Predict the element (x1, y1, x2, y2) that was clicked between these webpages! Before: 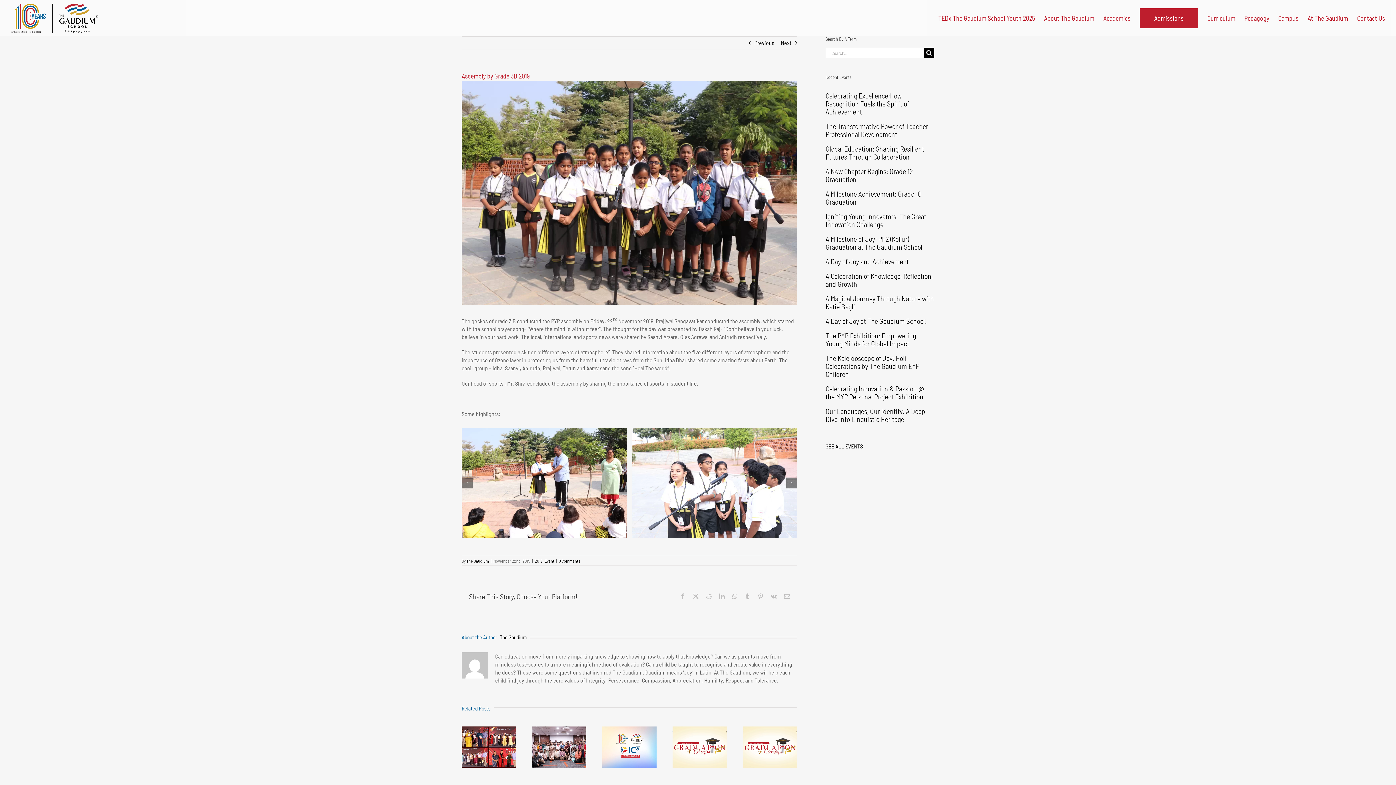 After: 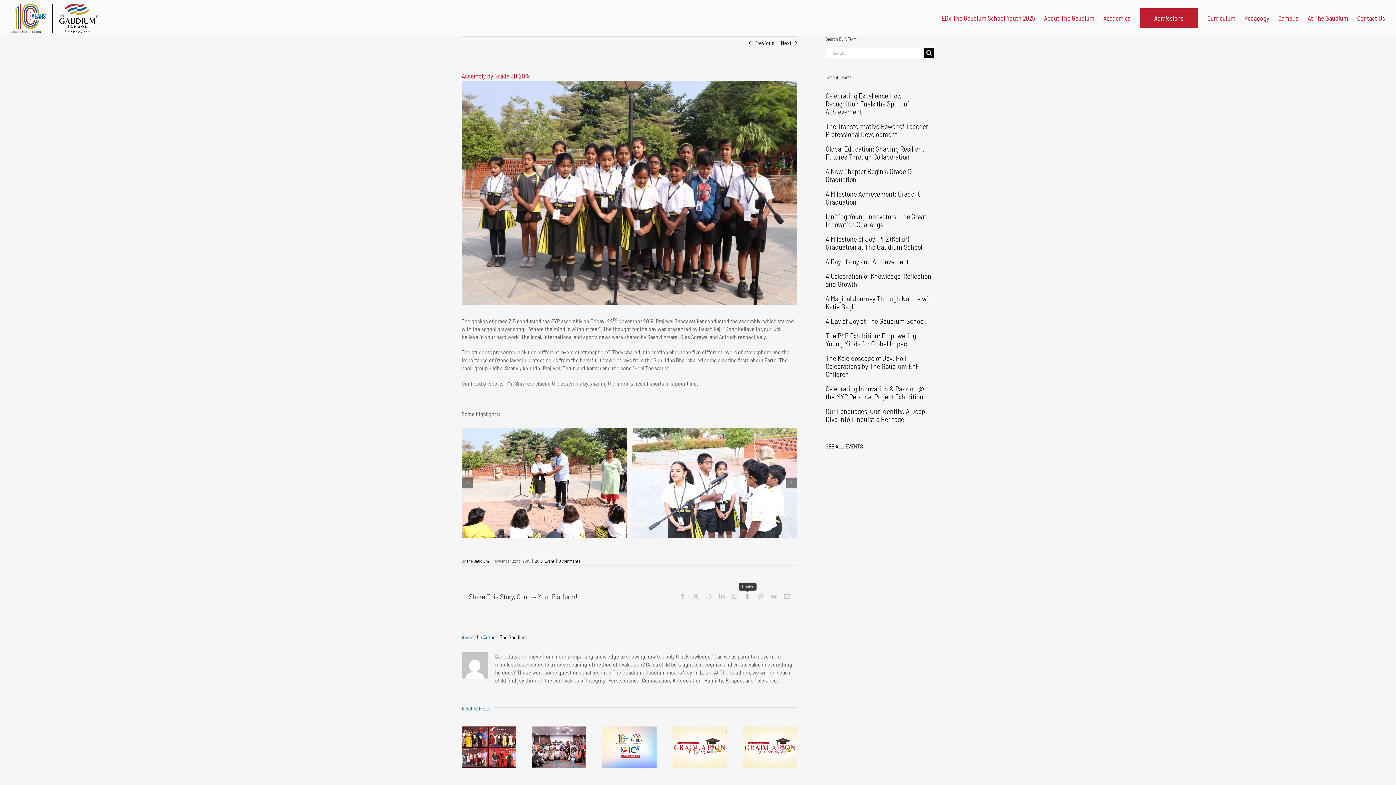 Action: bbox: (744, 593, 750, 599) label: Tumblr